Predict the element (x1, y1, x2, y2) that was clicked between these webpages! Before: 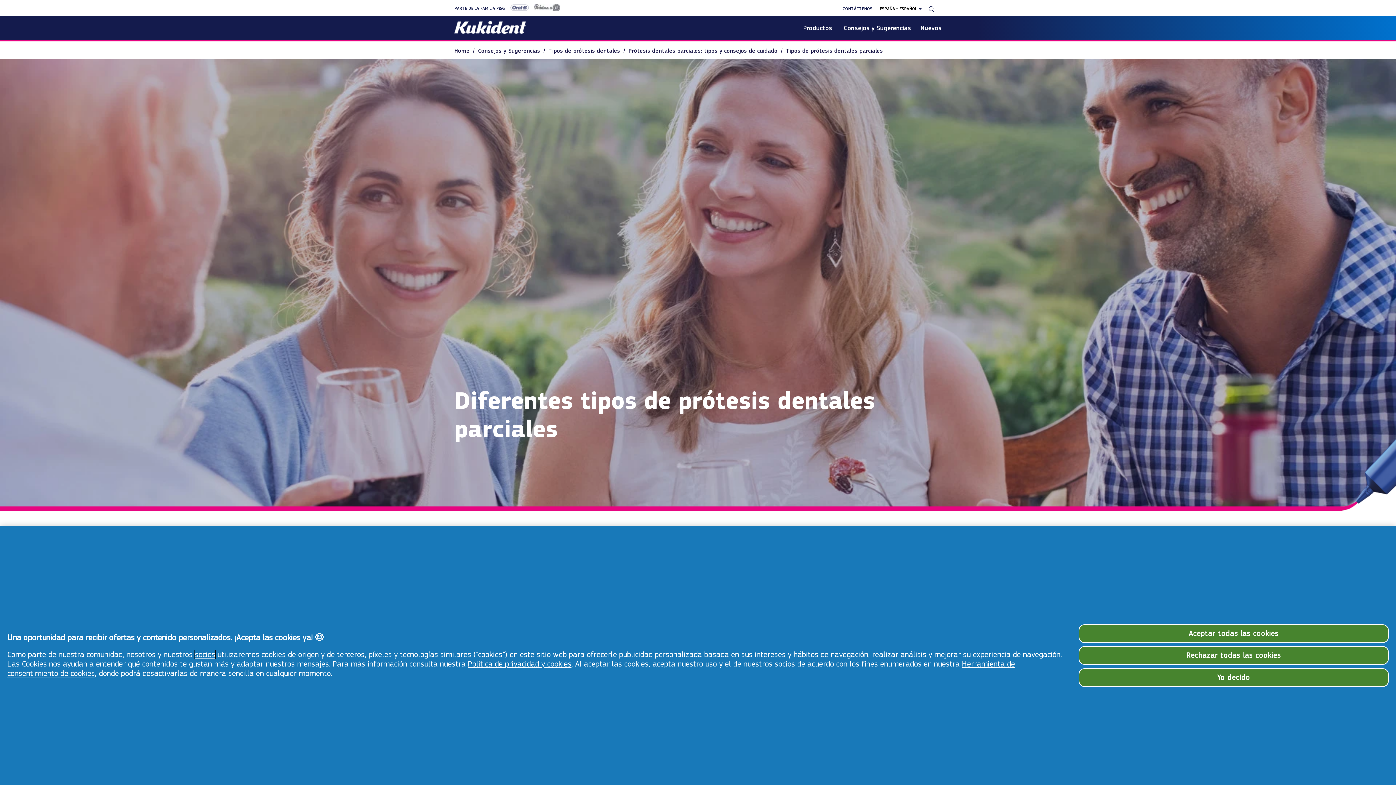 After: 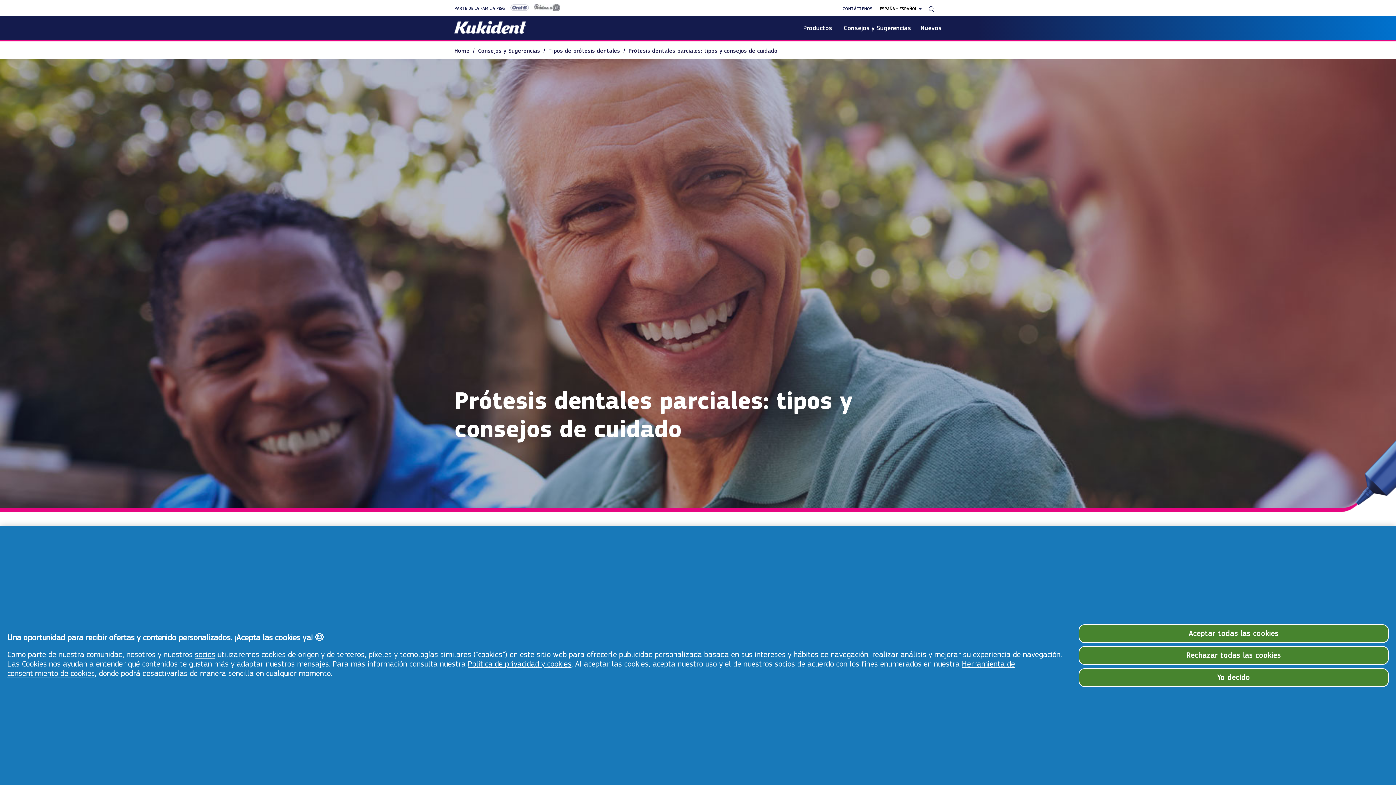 Action: bbox: (628, 47, 777, 53) label: Prótesis dentales parciales: tipos y consejos de cuidado